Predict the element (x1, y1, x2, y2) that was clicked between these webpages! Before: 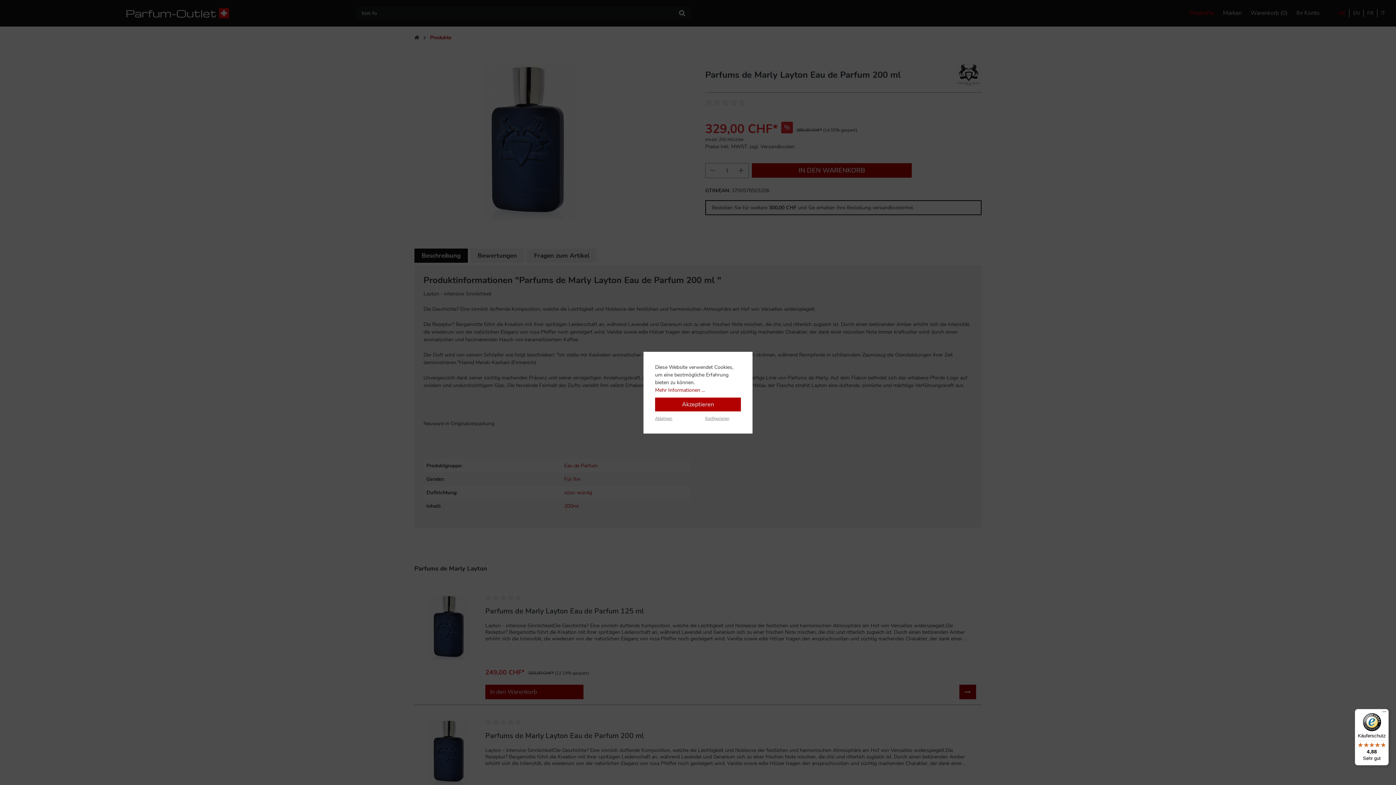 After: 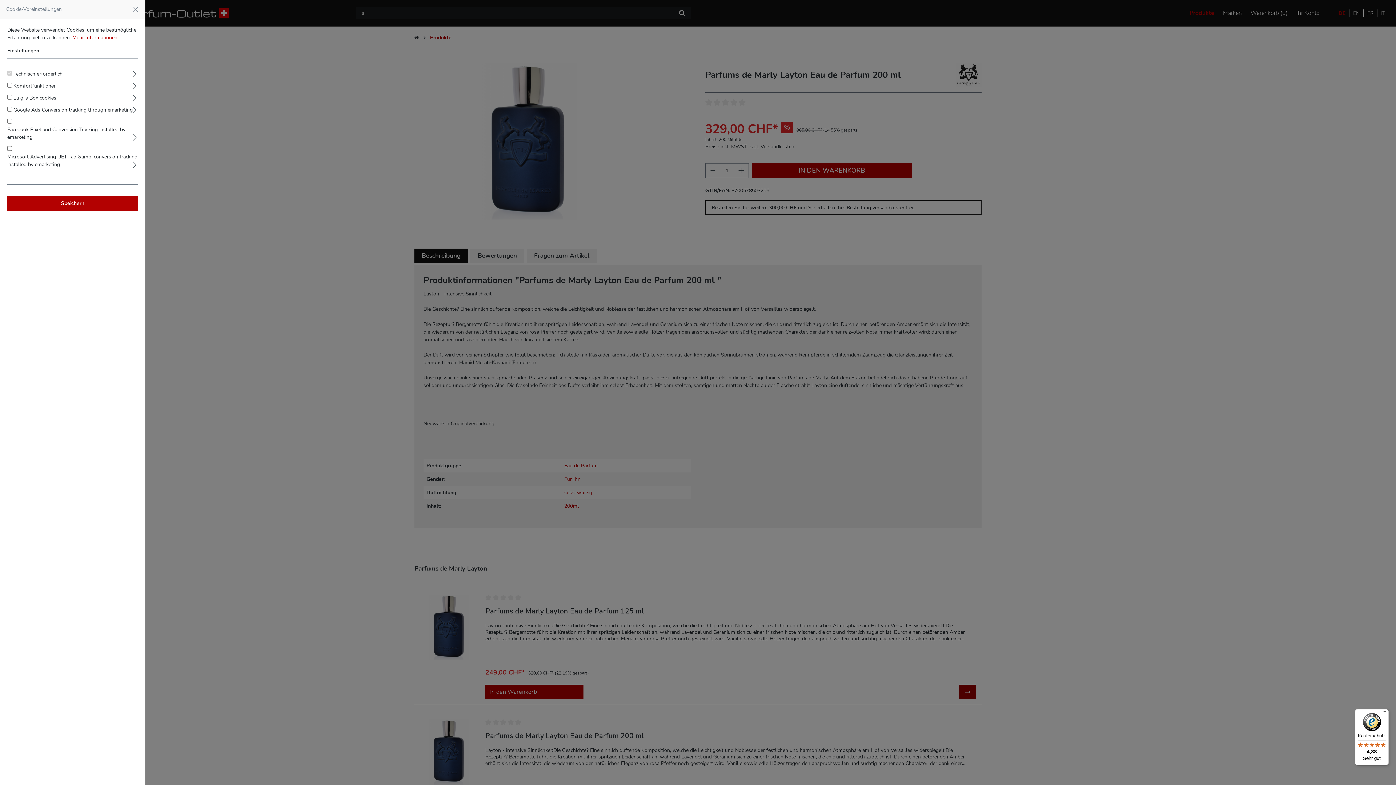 Action: label: Konfigurieren bbox: (705, 415, 729, 421)